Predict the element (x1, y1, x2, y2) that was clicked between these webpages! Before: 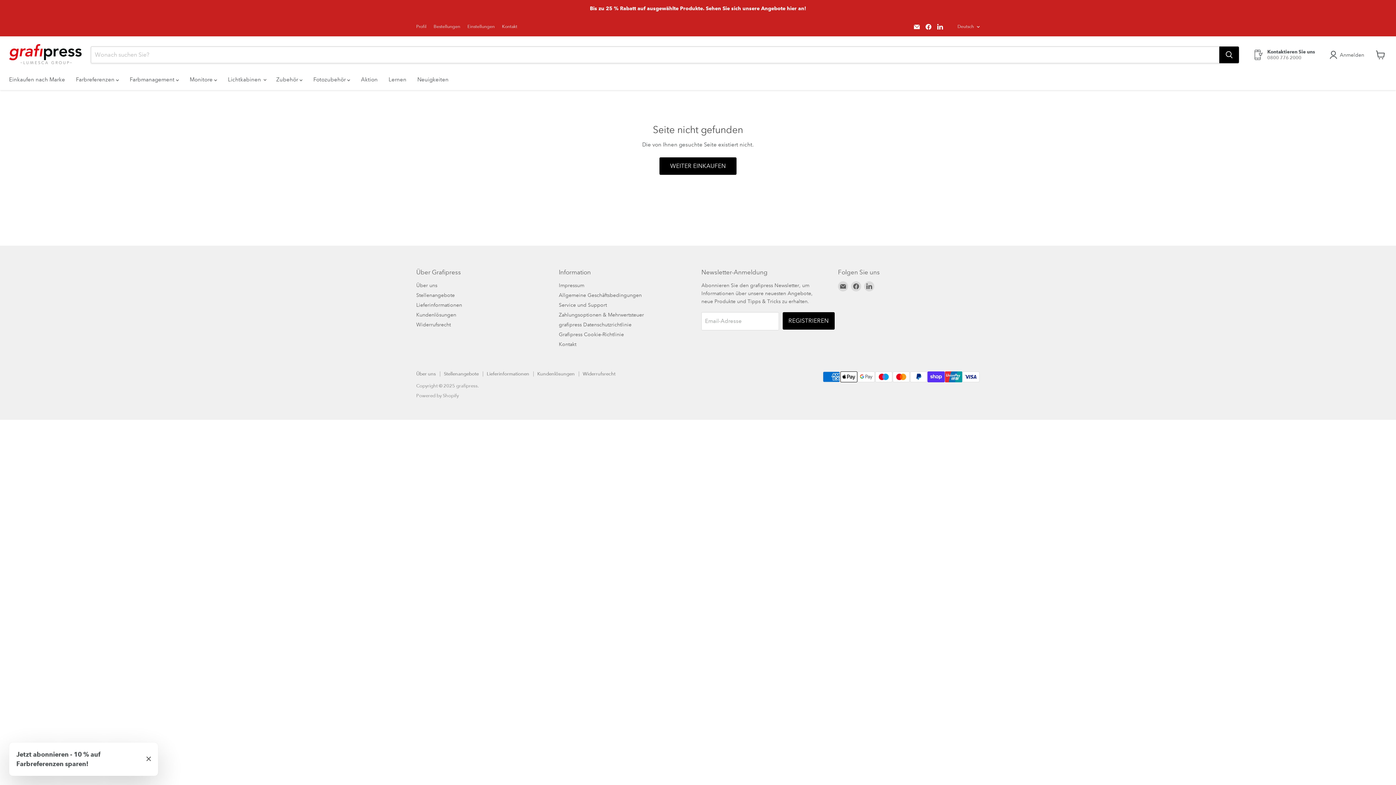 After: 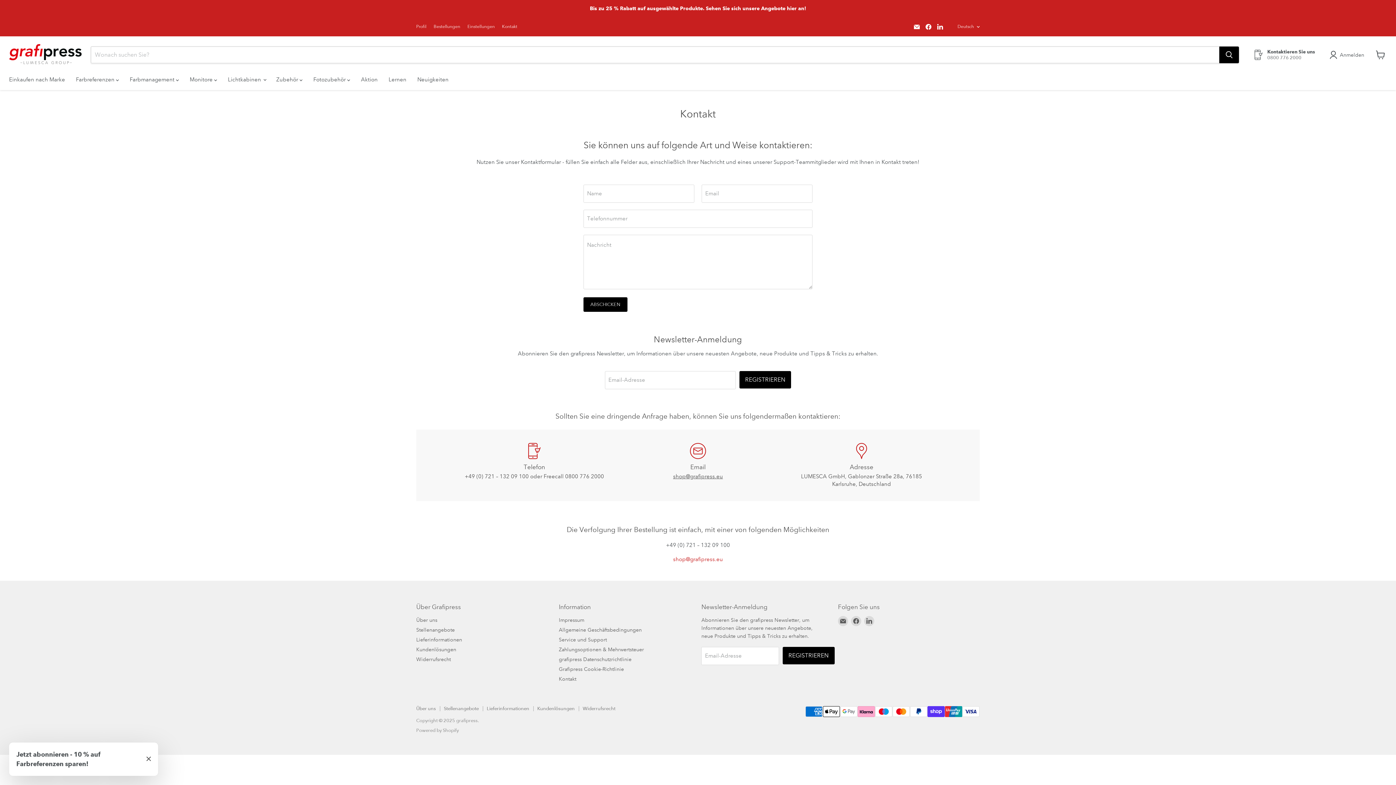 Action: label: Kontakt bbox: (558, 341, 576, 347)